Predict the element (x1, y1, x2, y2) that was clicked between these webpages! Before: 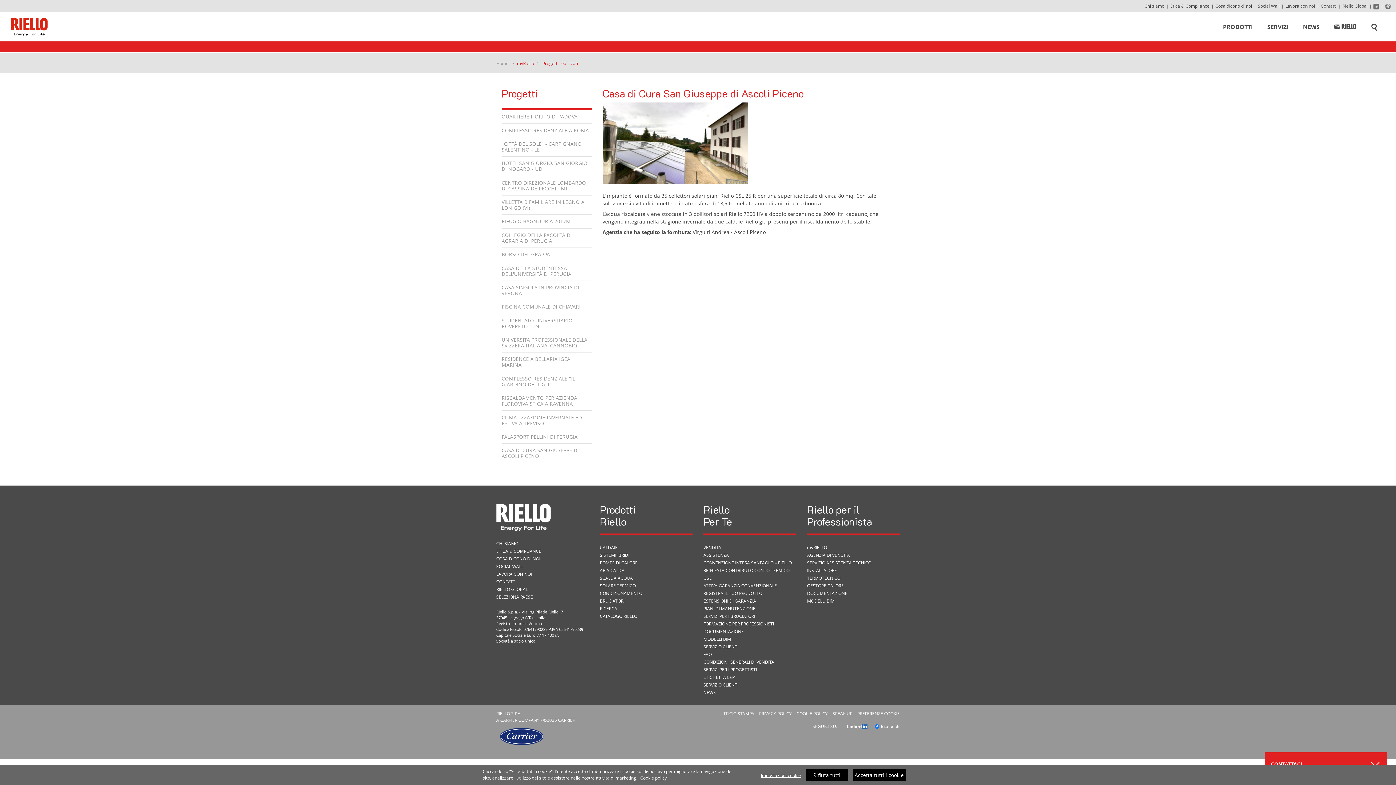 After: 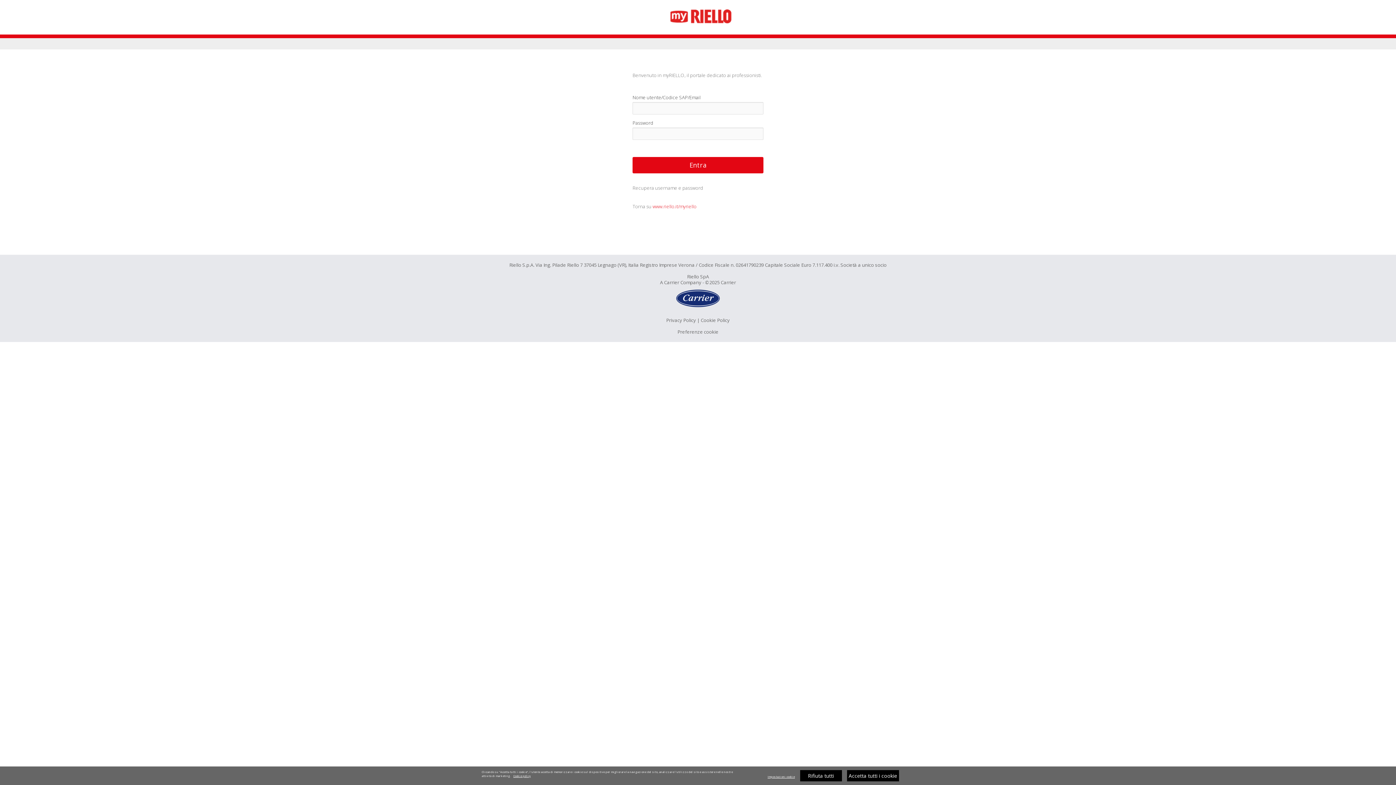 Action: label: TERMOTECNICO bbox: (807, 575, 840, 581)